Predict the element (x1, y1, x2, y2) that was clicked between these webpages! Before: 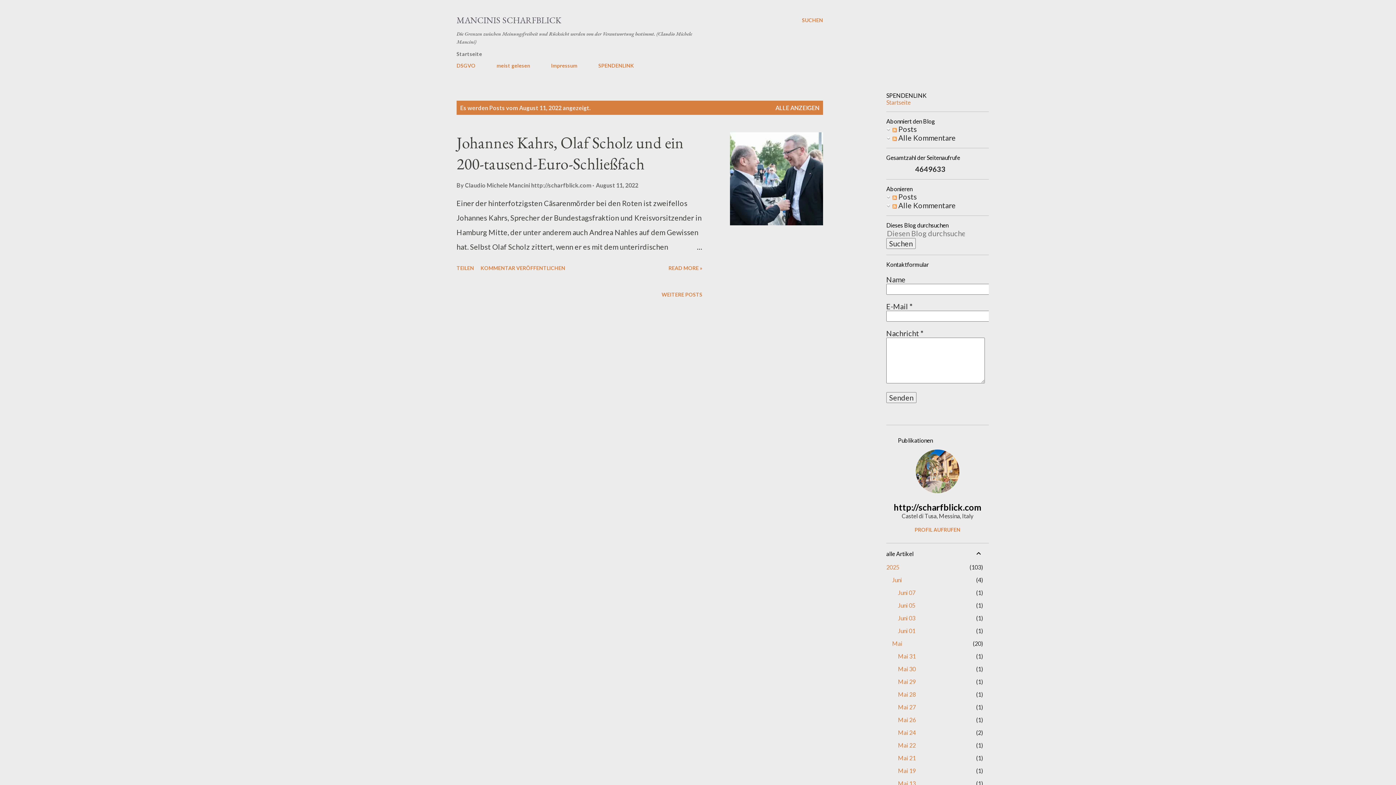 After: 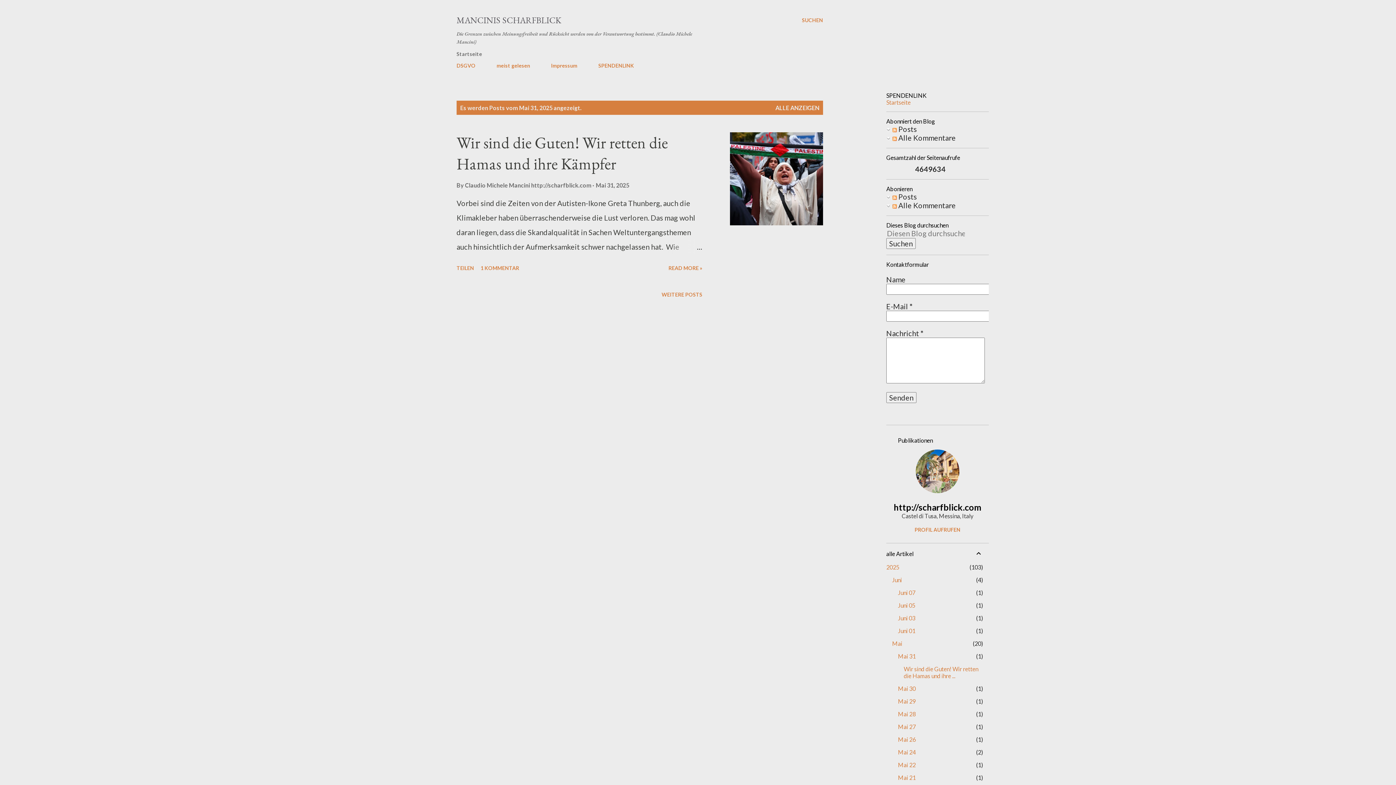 Action: label: Mai 31
1 bbox: (898, 653, 916, 660)